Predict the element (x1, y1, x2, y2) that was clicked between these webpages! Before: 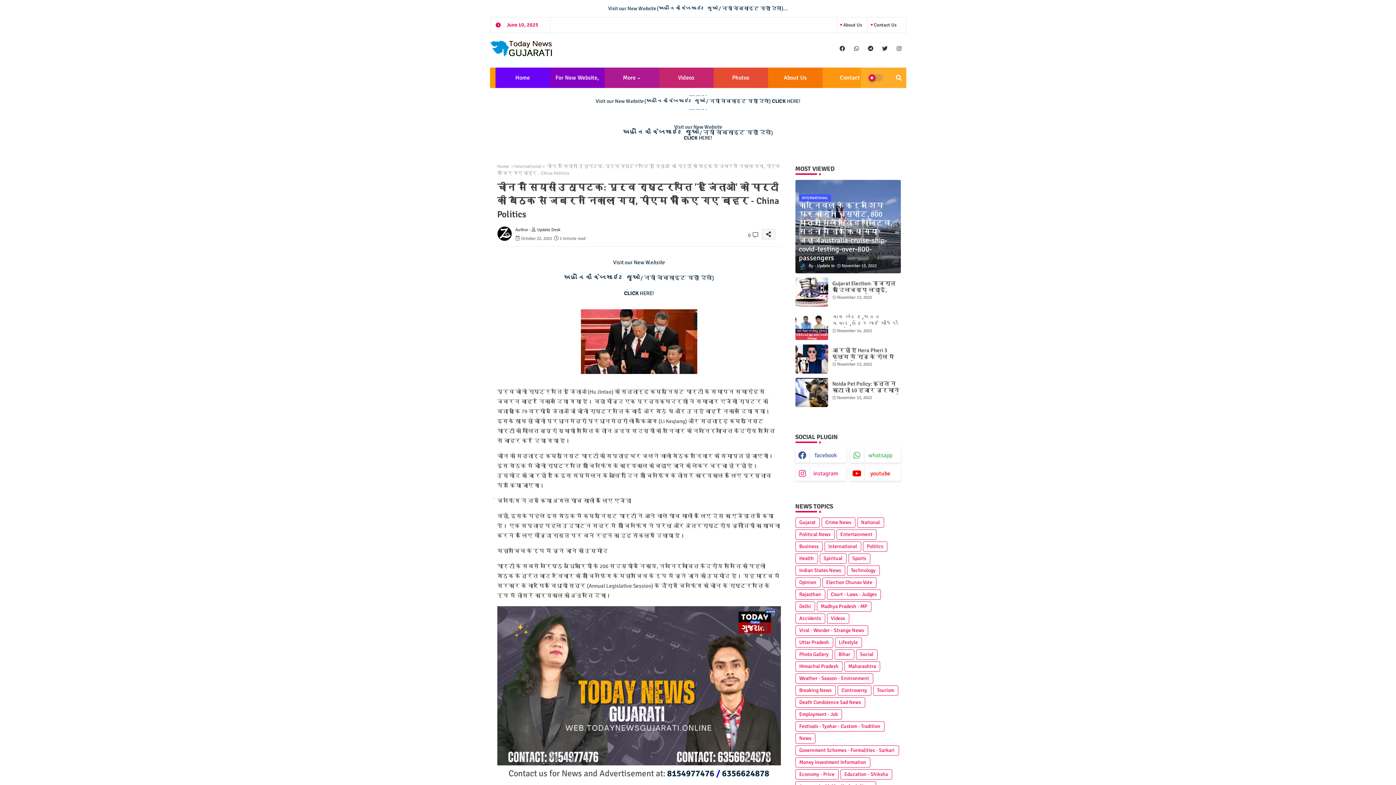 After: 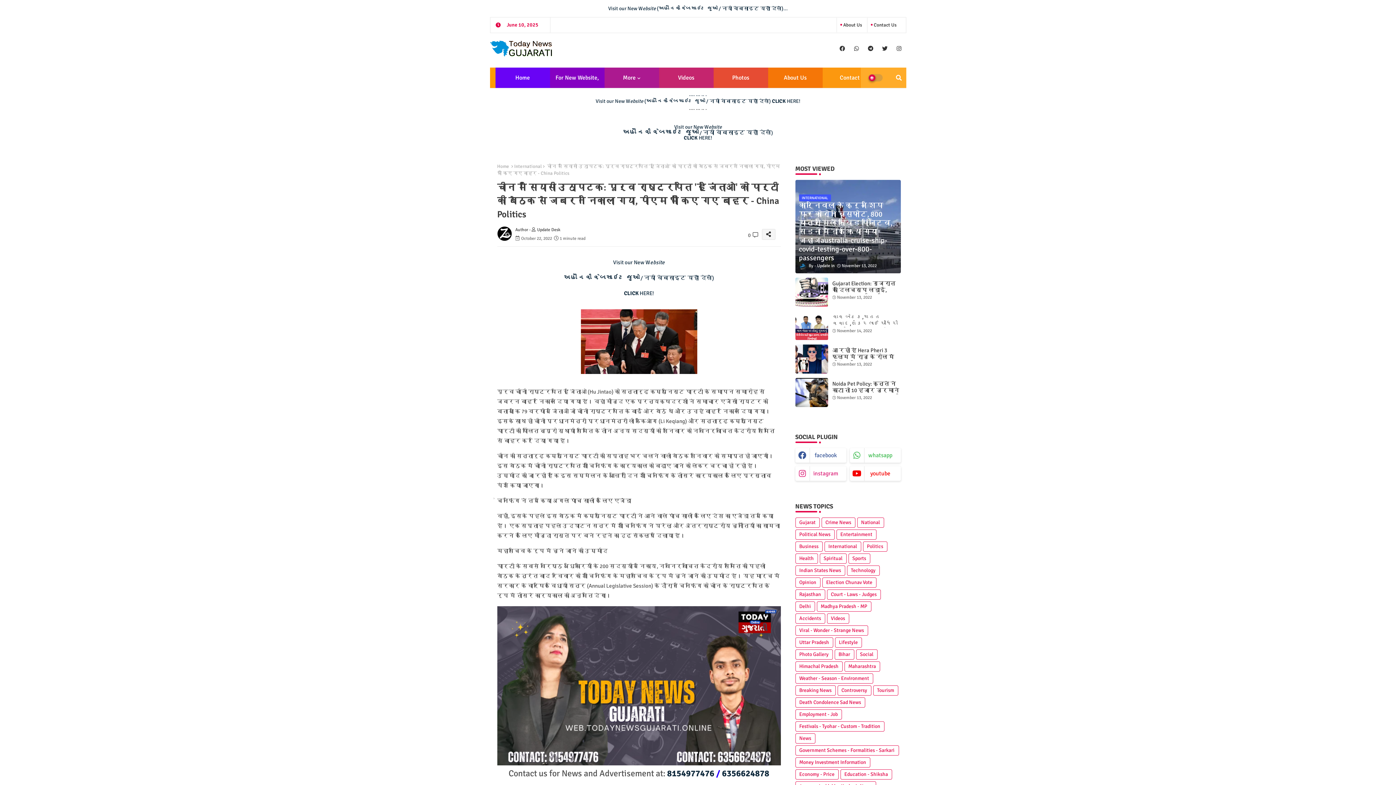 Action: bbox: (880, 43, 889, 54)